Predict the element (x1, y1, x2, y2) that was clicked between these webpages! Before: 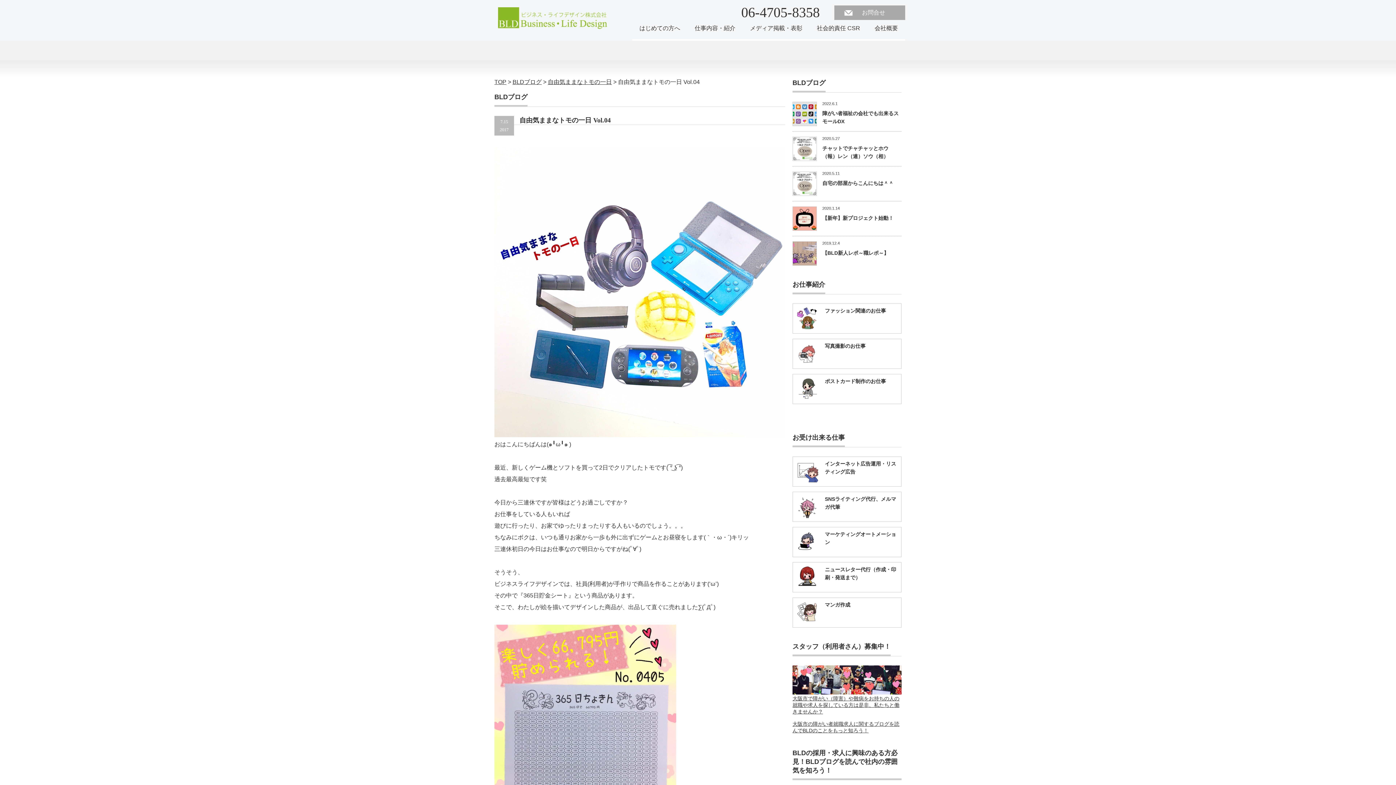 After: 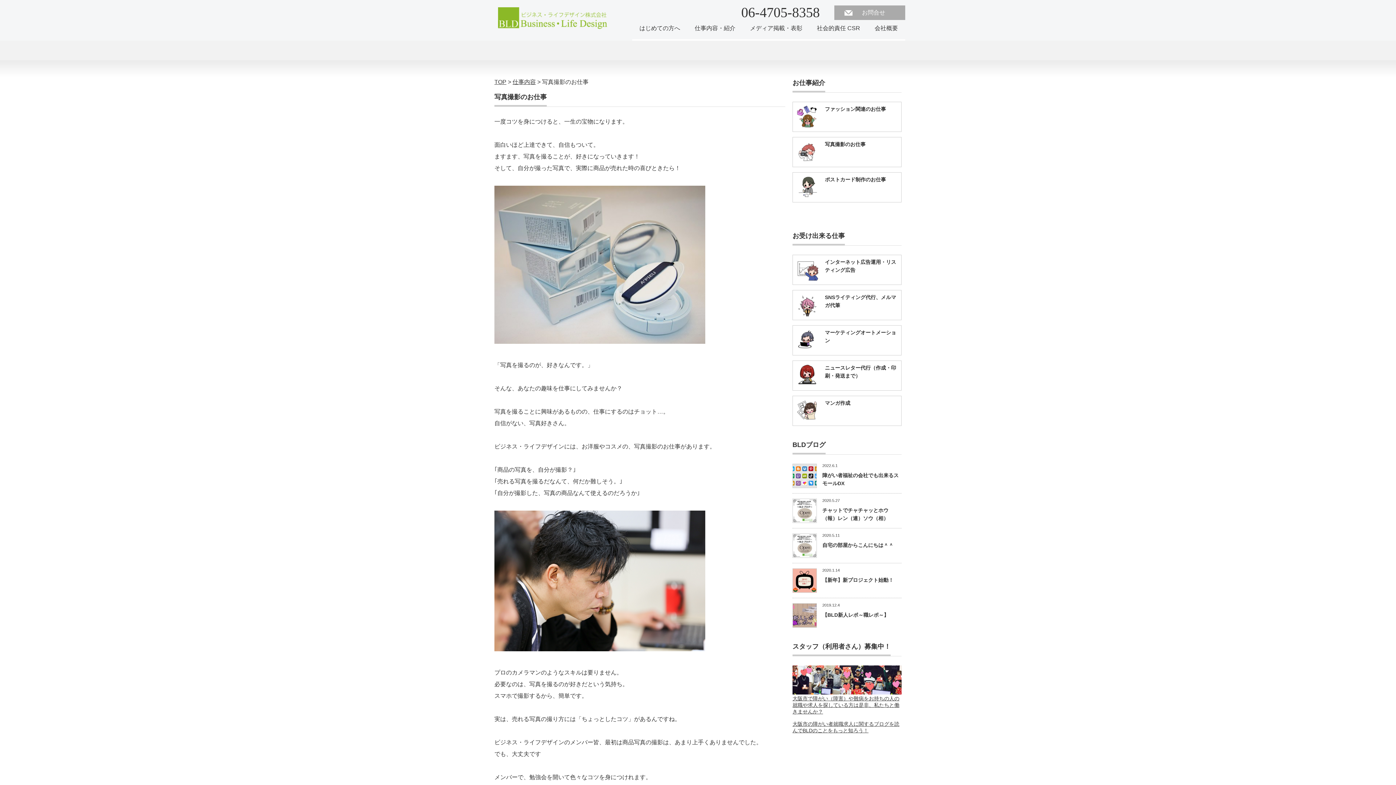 Action: bbox: (796, 342, 819, 365)